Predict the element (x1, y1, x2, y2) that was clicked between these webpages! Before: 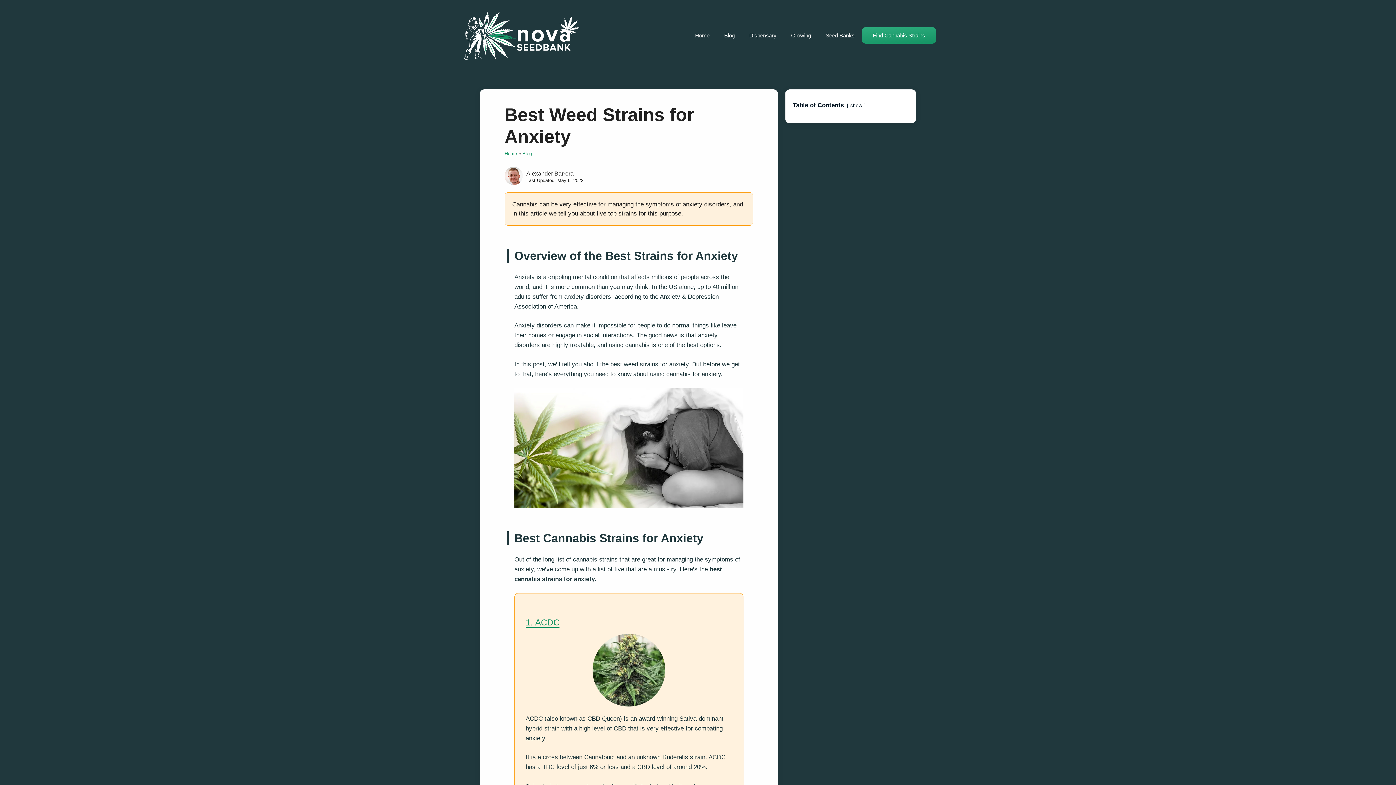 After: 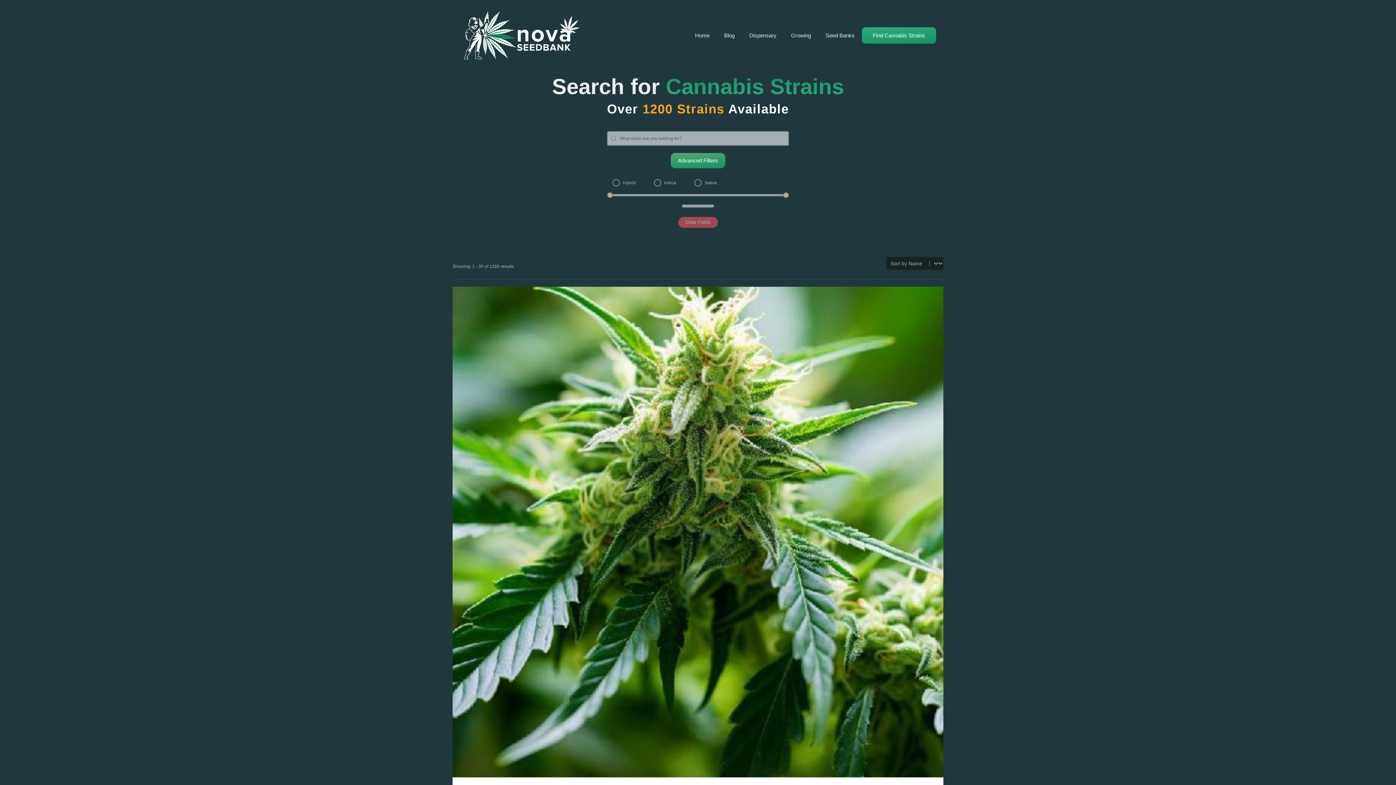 Action: bbox: (862, 27, 936, 43) label: Find Cannabis Strains